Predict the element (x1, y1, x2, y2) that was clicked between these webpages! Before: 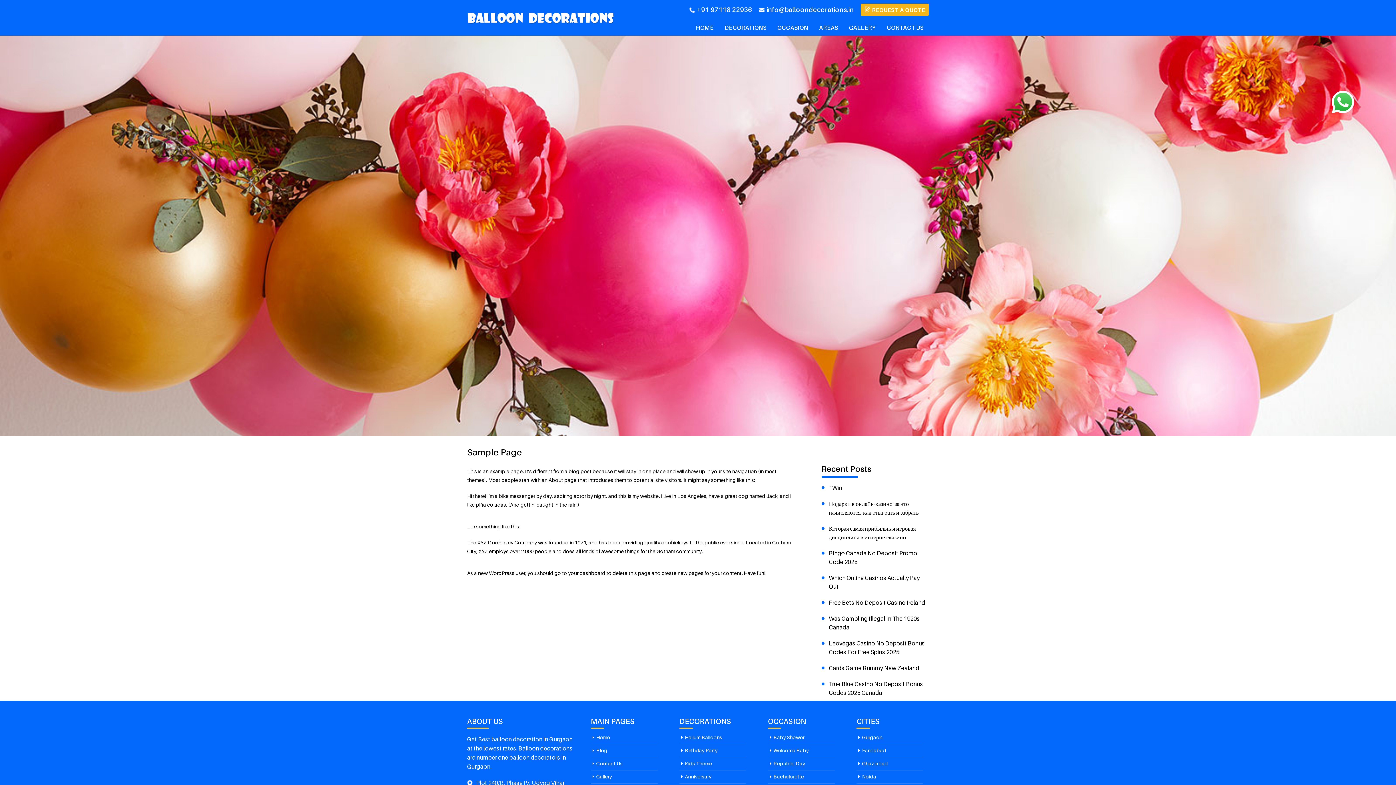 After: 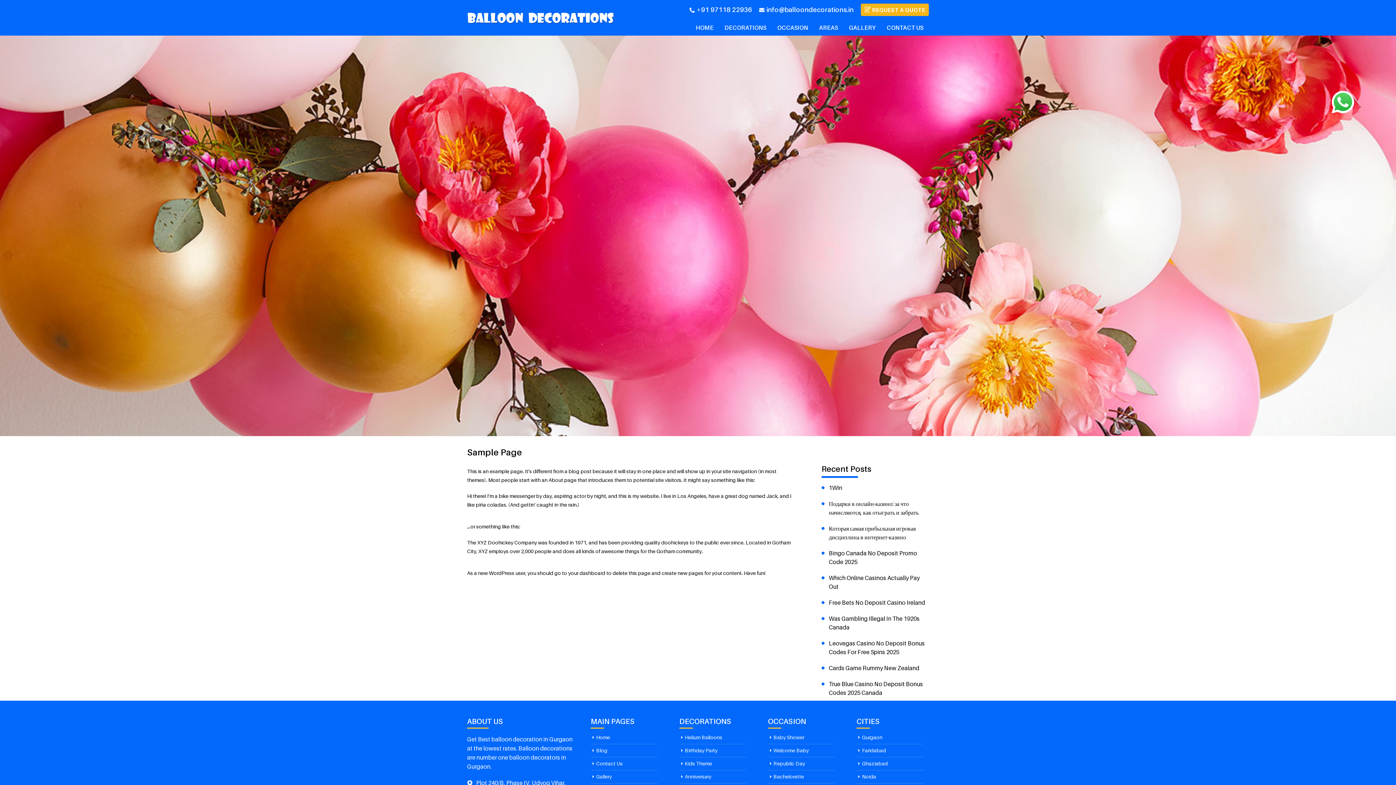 Action: bbox: (759, 5, 853, 14) label: info@balloondecorations.in